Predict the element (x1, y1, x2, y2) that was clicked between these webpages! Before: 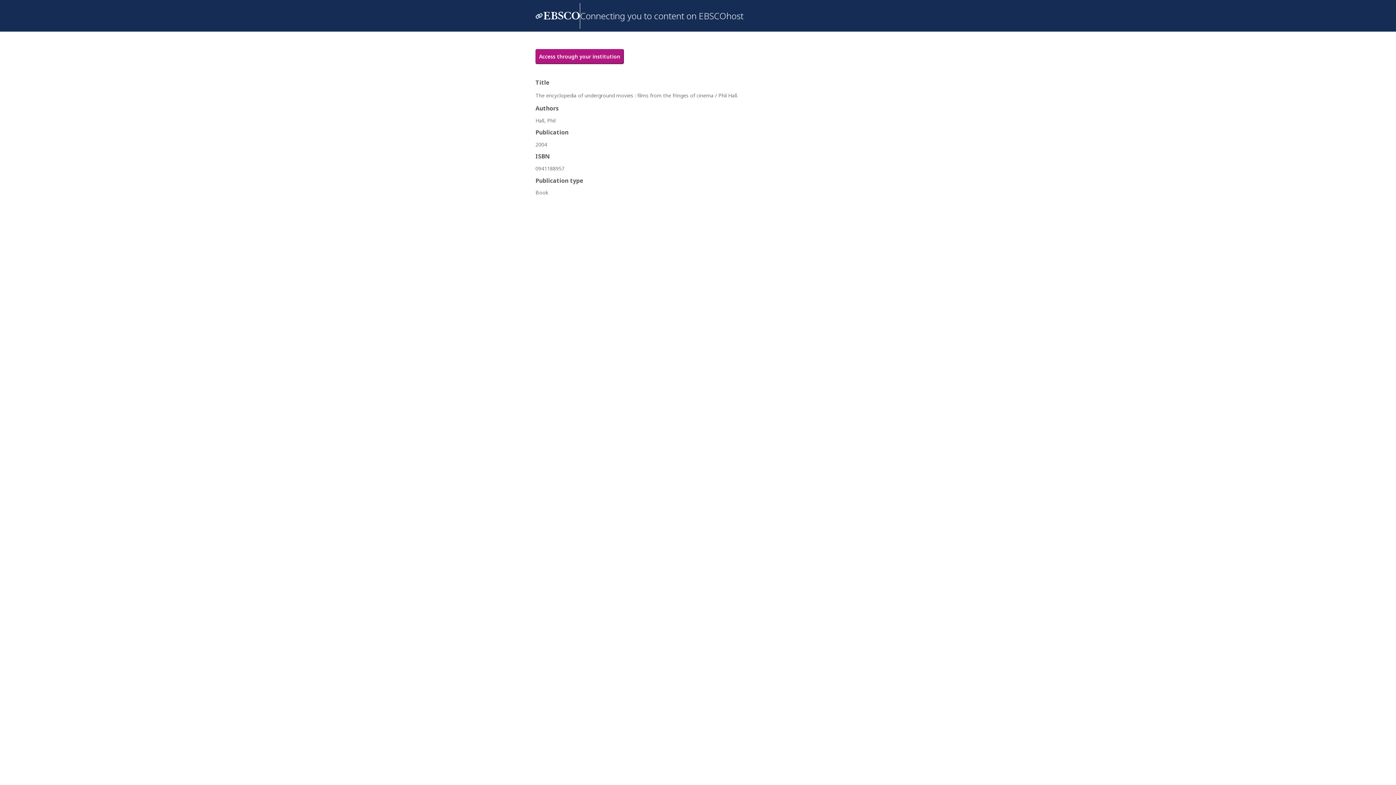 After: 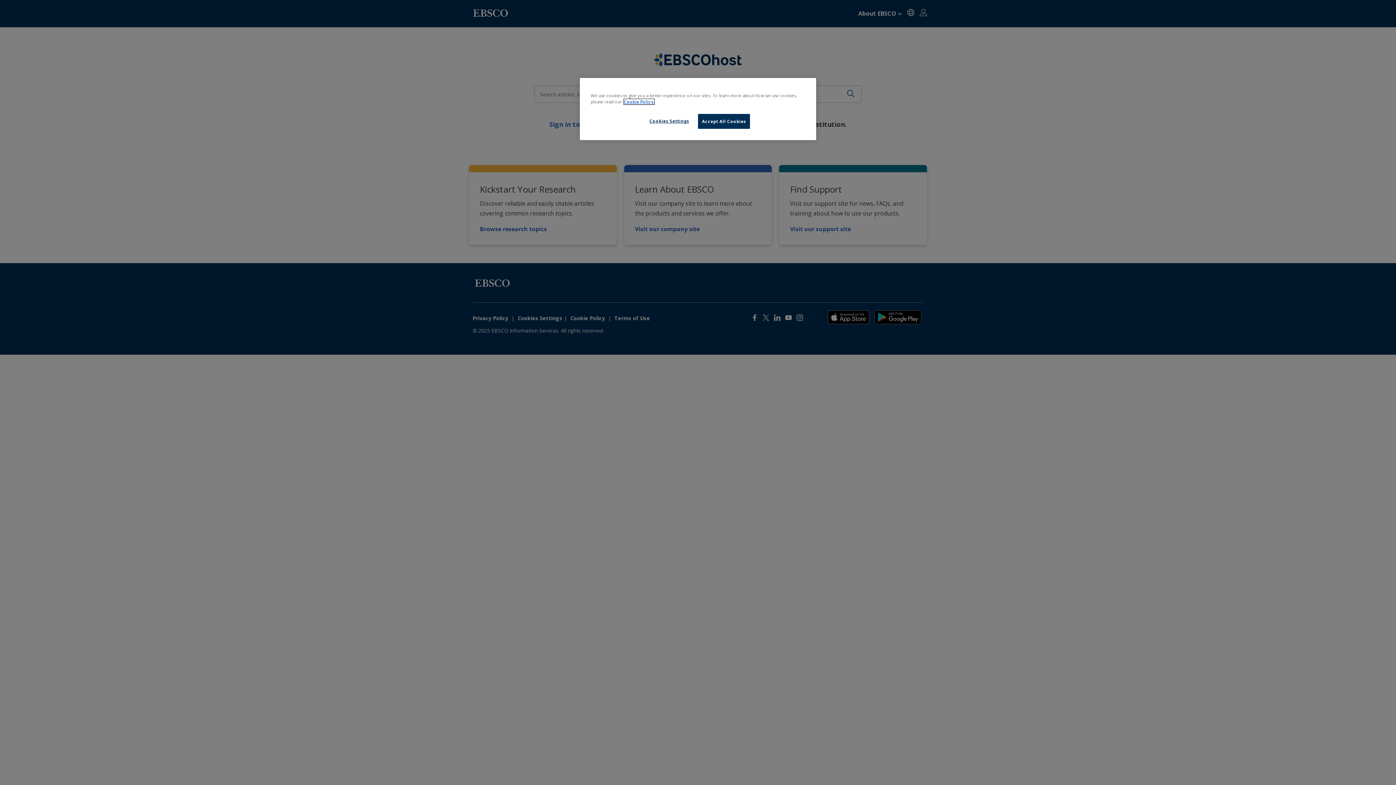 Action: bbox: (540, 10, 580, 20)